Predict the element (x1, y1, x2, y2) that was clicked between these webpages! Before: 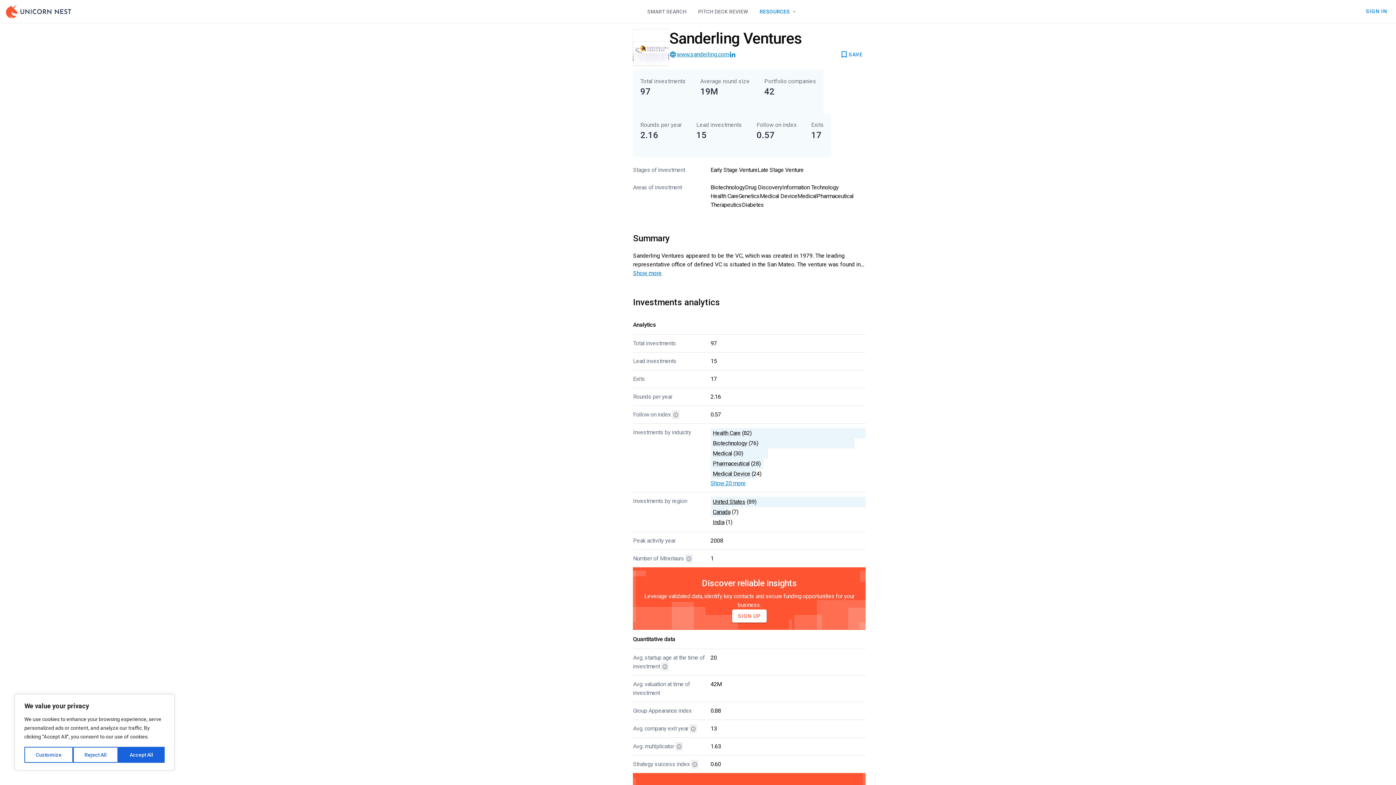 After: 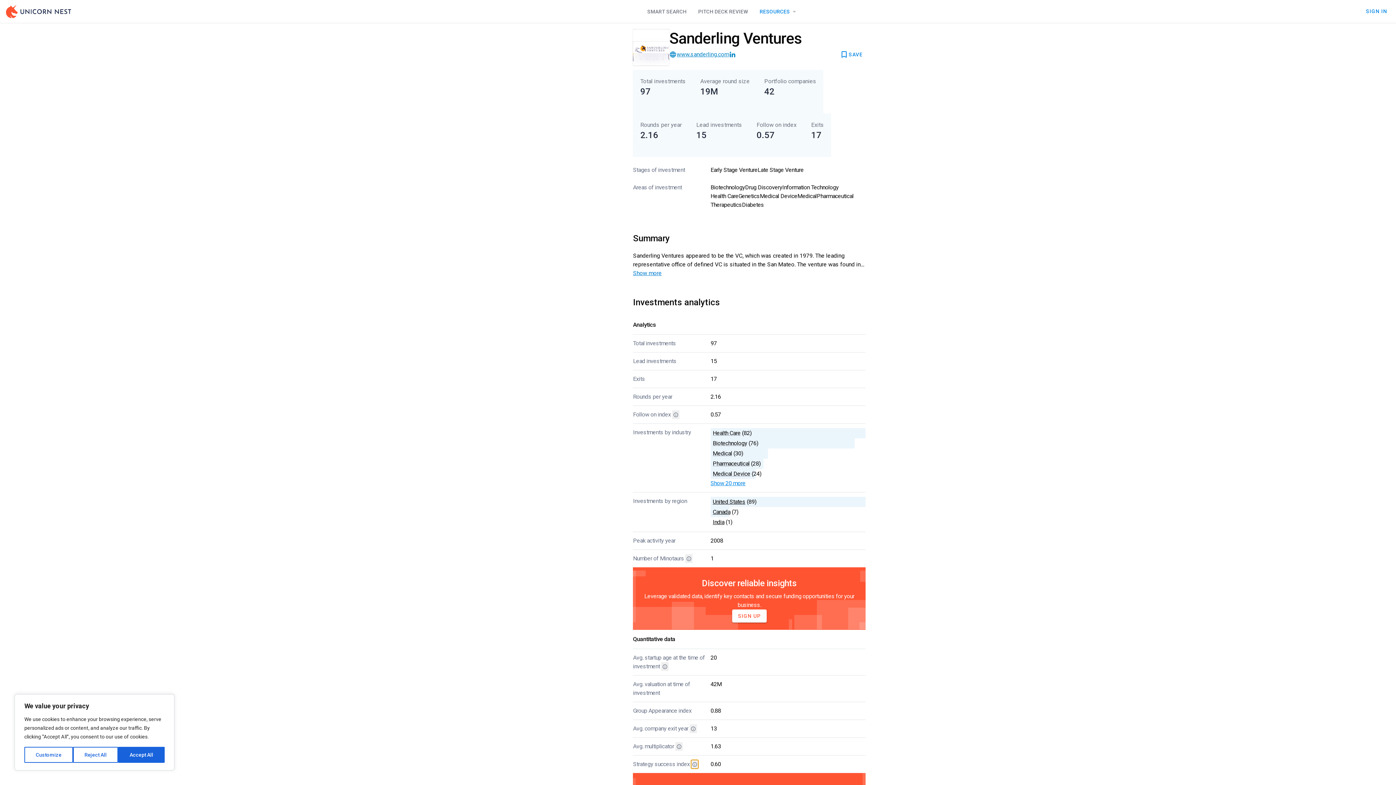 Action: bbox: (691, 760, 698, 769)